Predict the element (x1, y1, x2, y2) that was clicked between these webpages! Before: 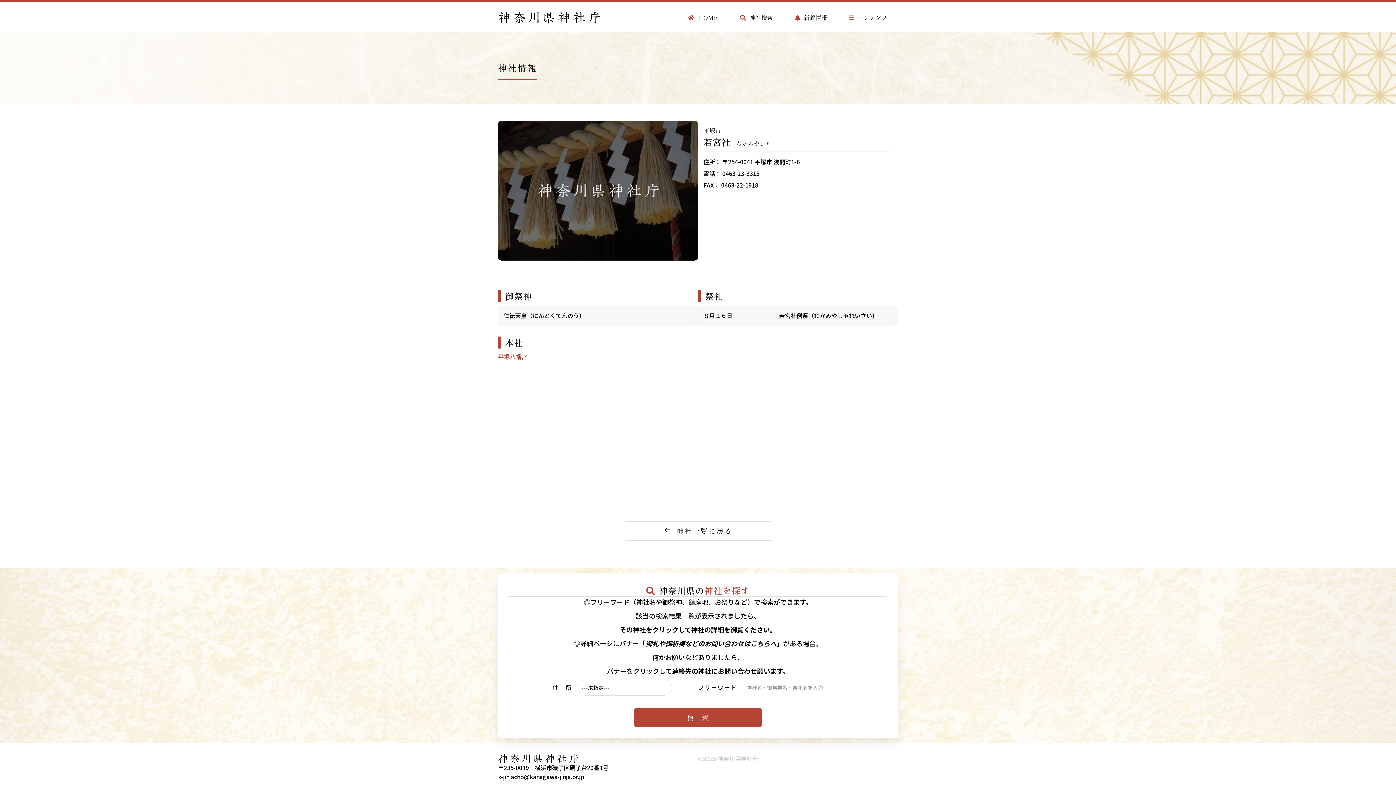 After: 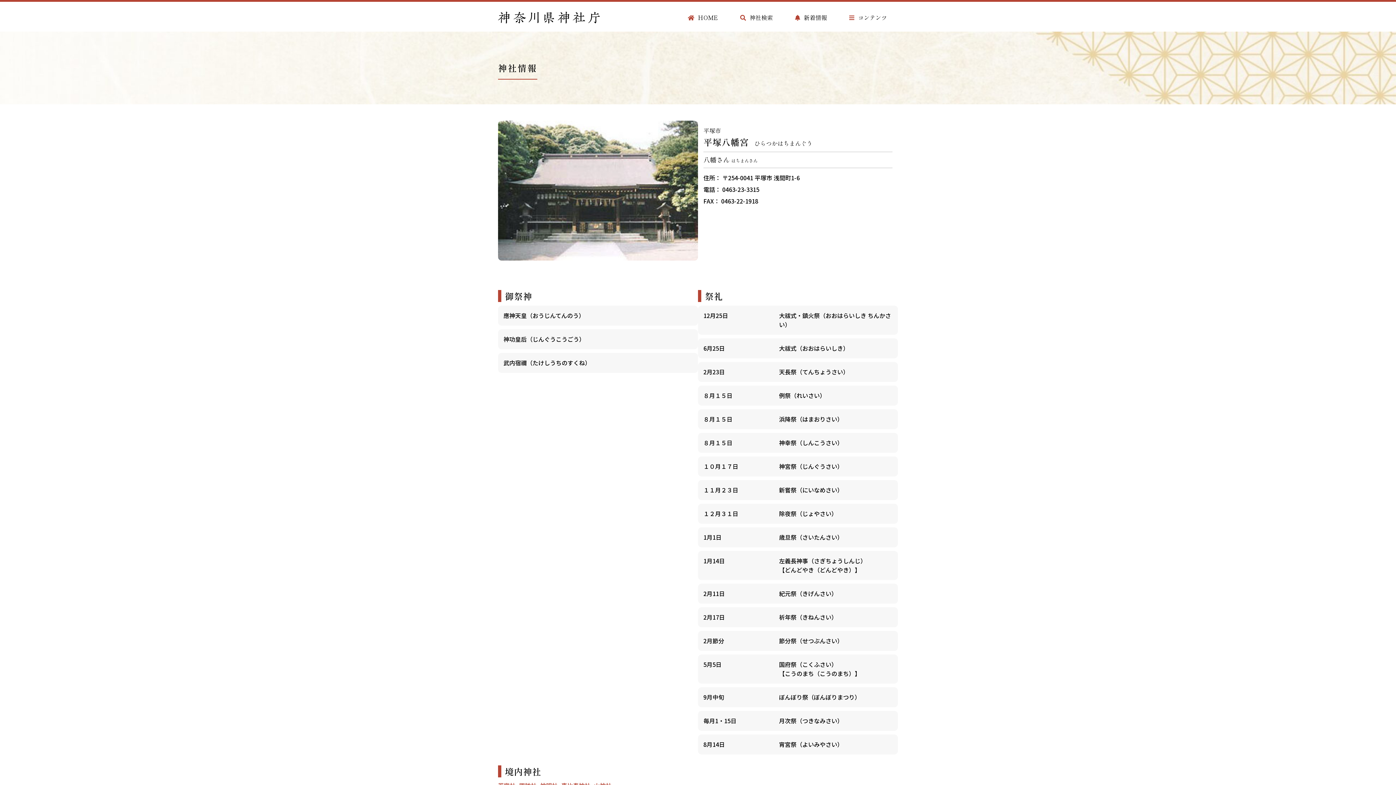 Action: label: 平塚八幡宮 bbox: (498, 352, 527, 360)